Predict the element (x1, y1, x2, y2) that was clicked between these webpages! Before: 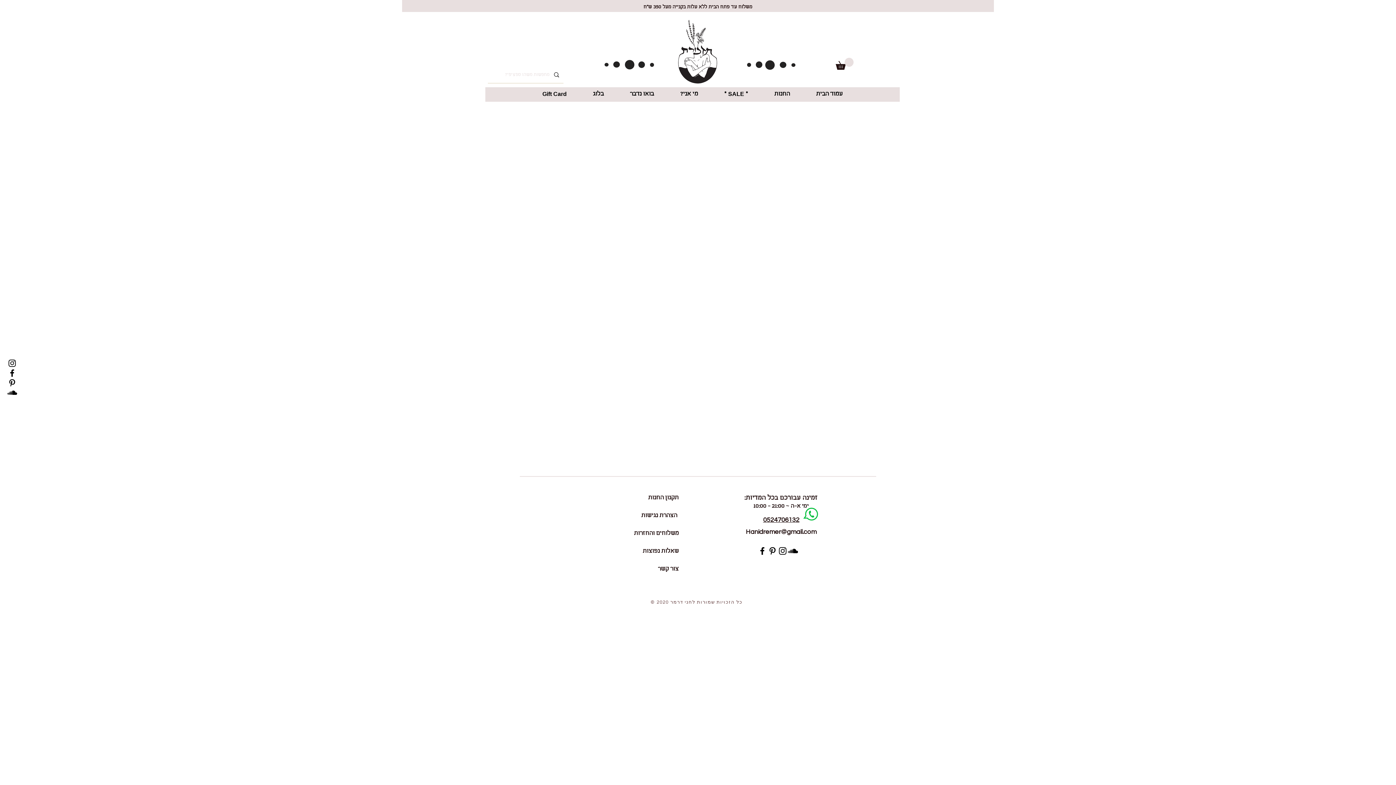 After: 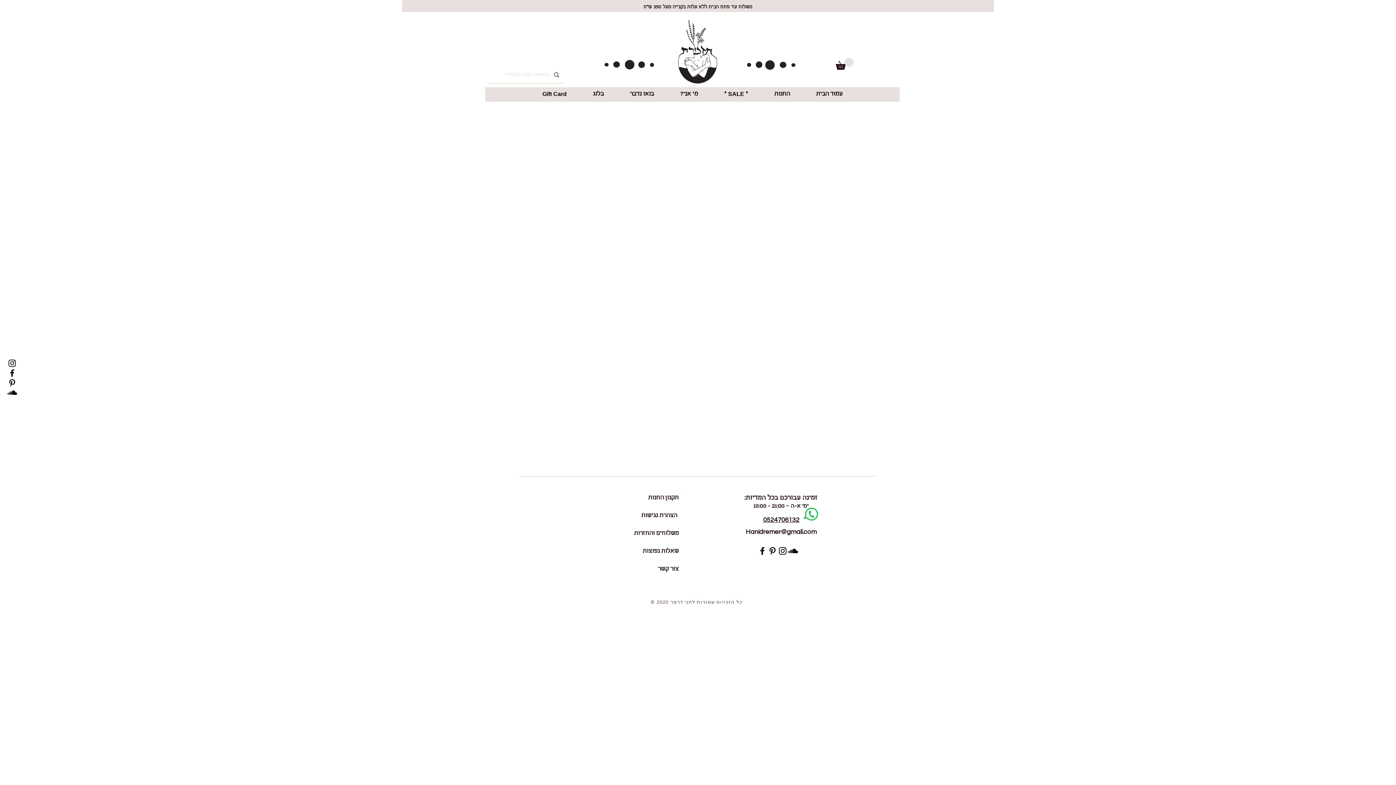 Action: label: Hanidremer@gmail.com bbox: (746, 528, 816, 535)